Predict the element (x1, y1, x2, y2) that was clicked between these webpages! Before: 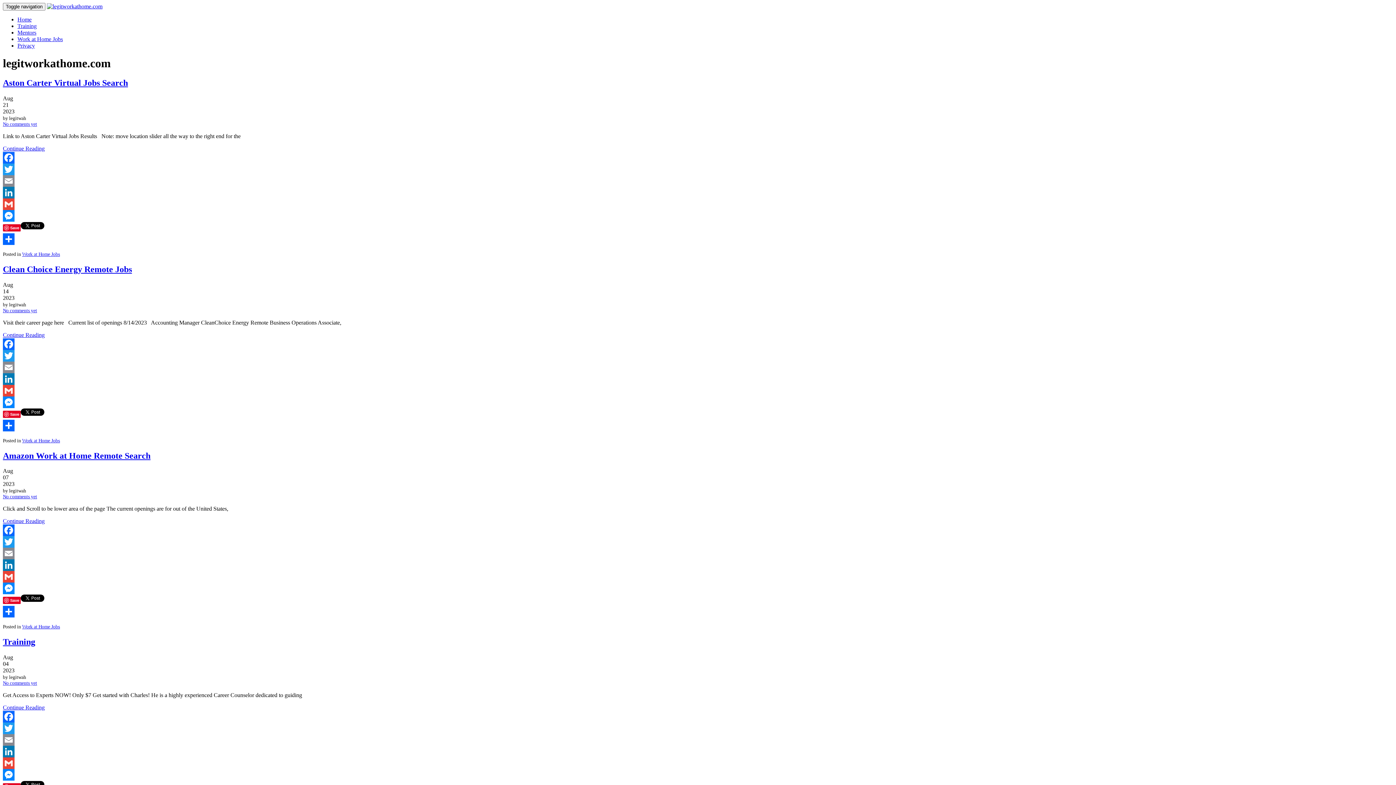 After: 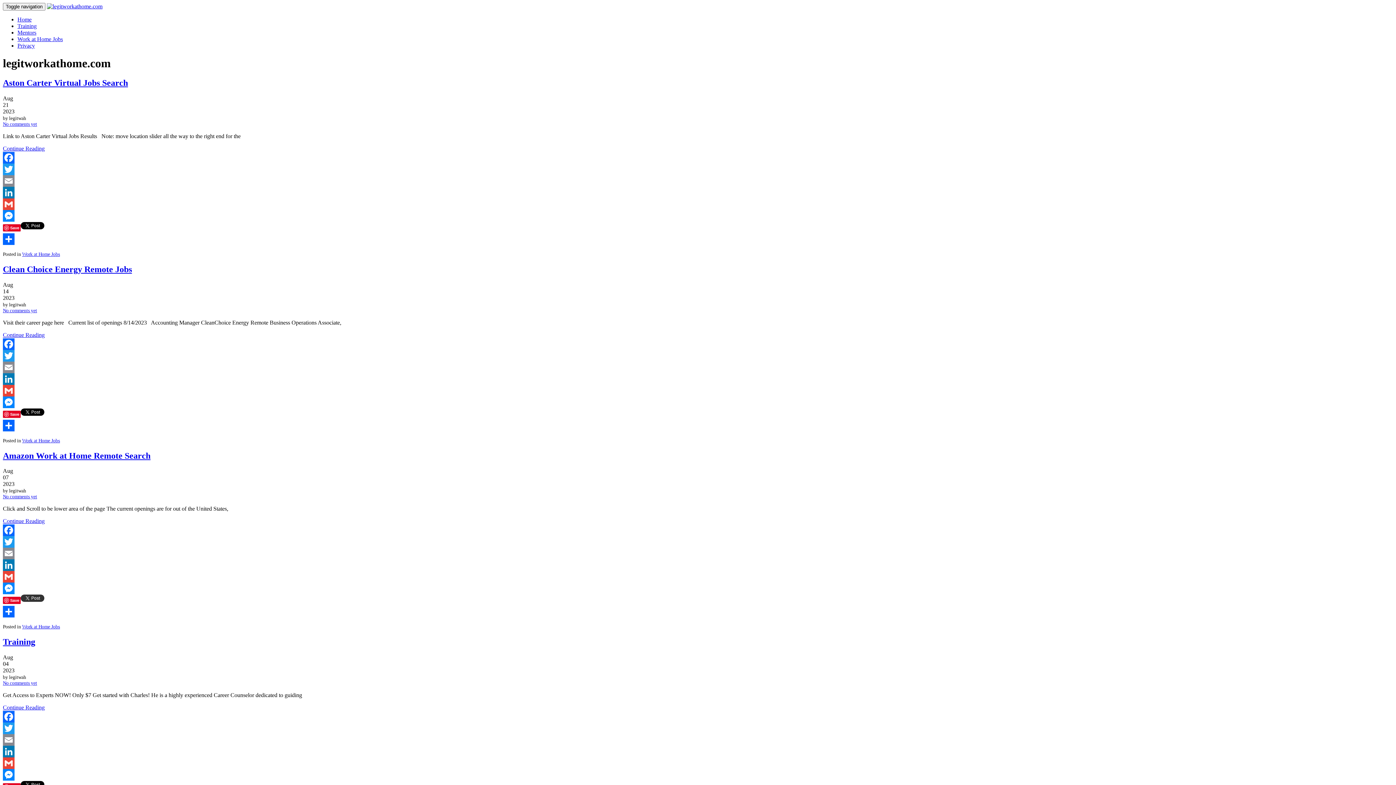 Action: bbox: (20, 597, 44, 603)